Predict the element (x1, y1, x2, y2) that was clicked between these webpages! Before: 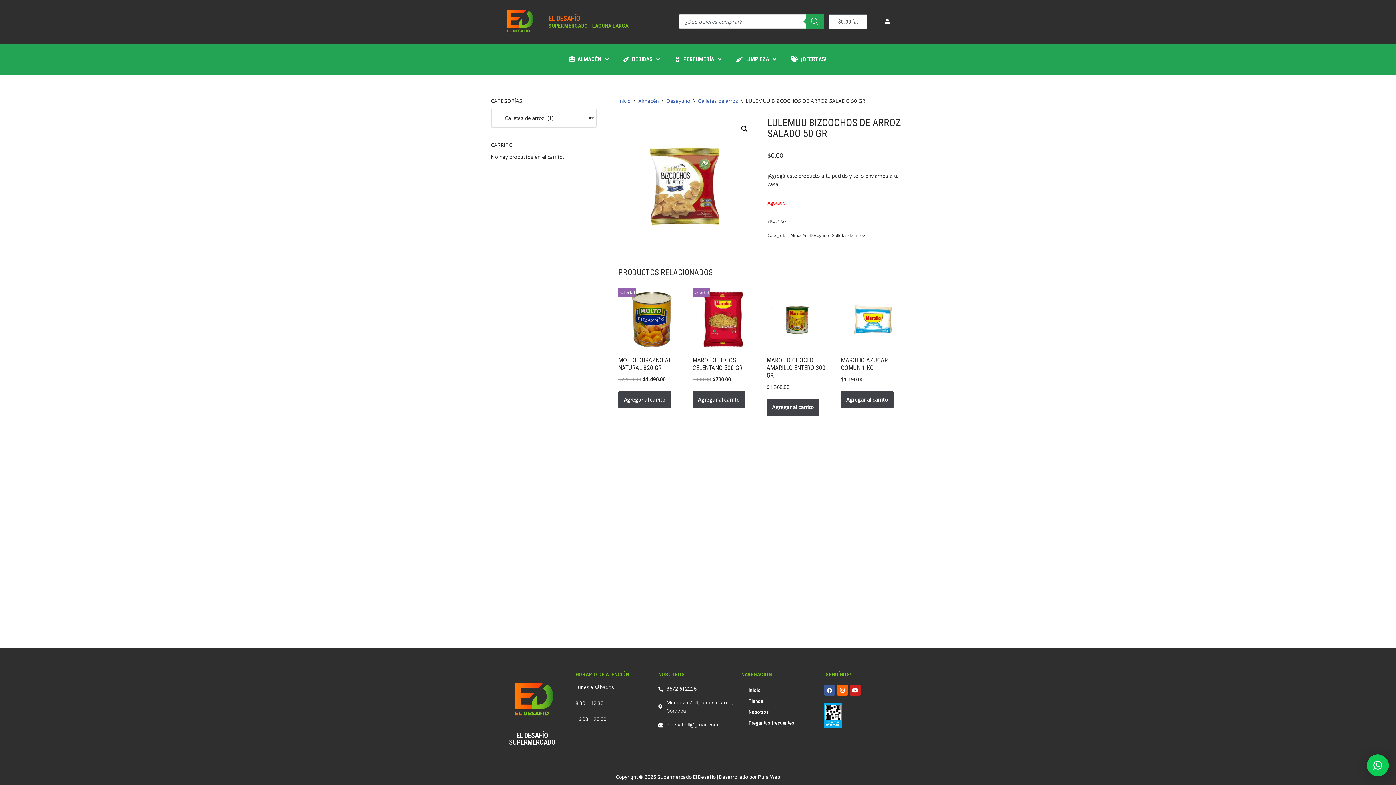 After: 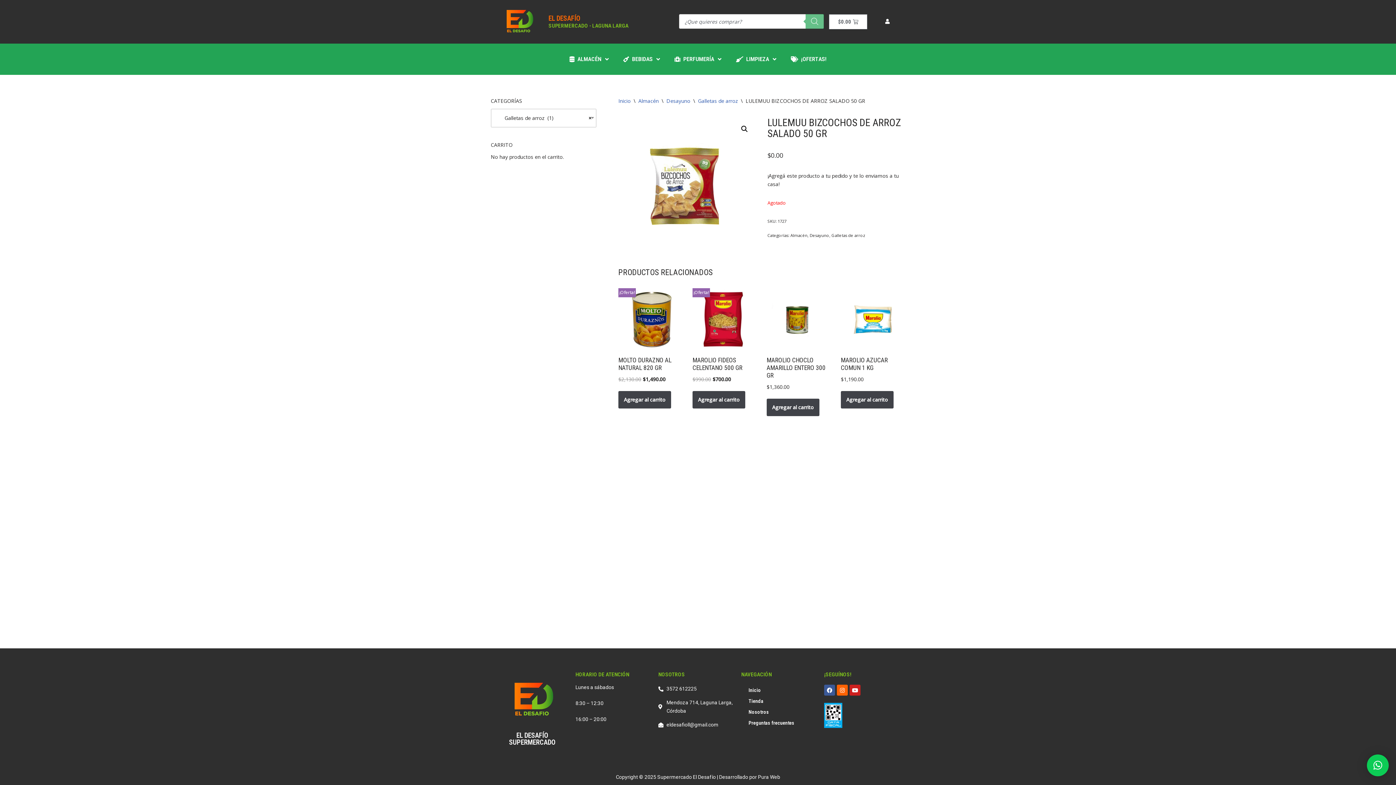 Action: bbox: (805, 14, 823, 28) label: Search